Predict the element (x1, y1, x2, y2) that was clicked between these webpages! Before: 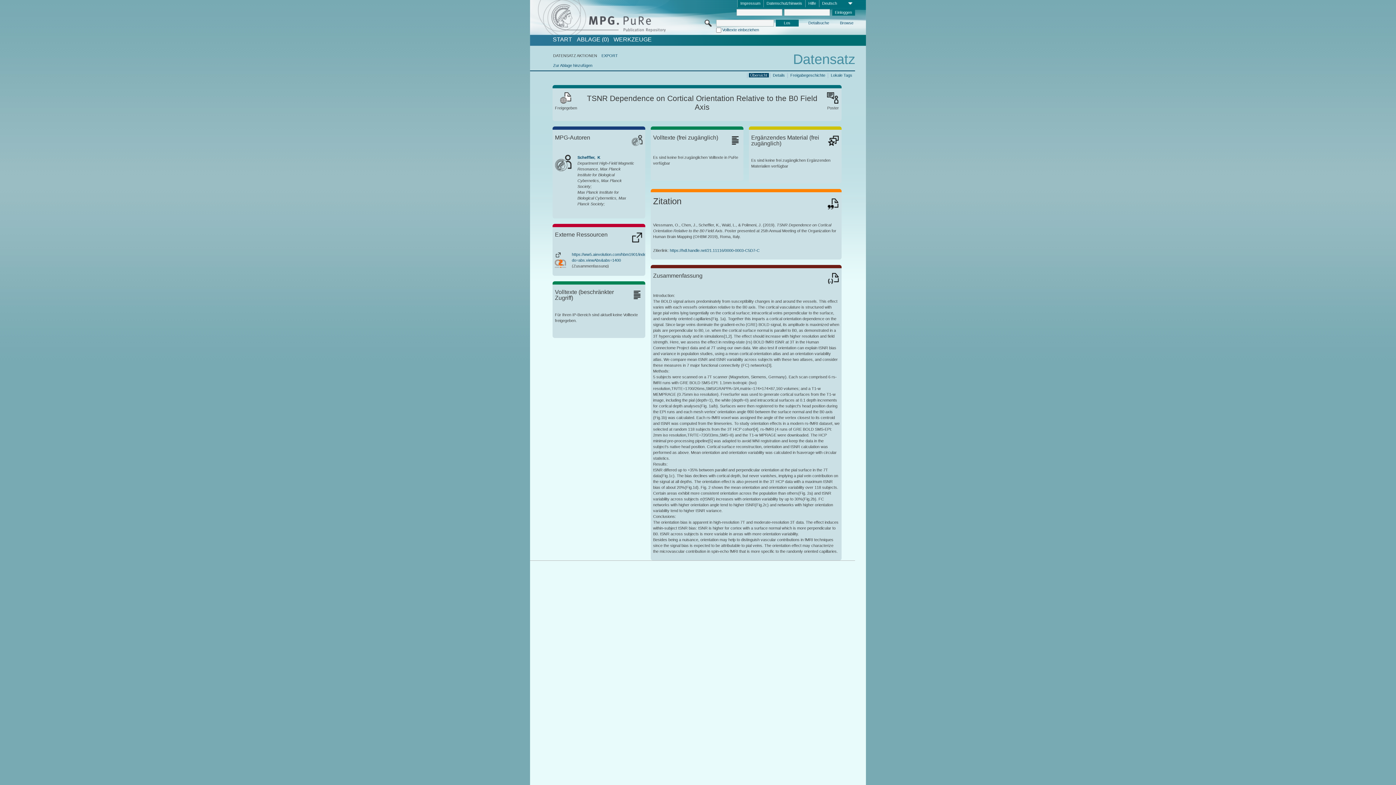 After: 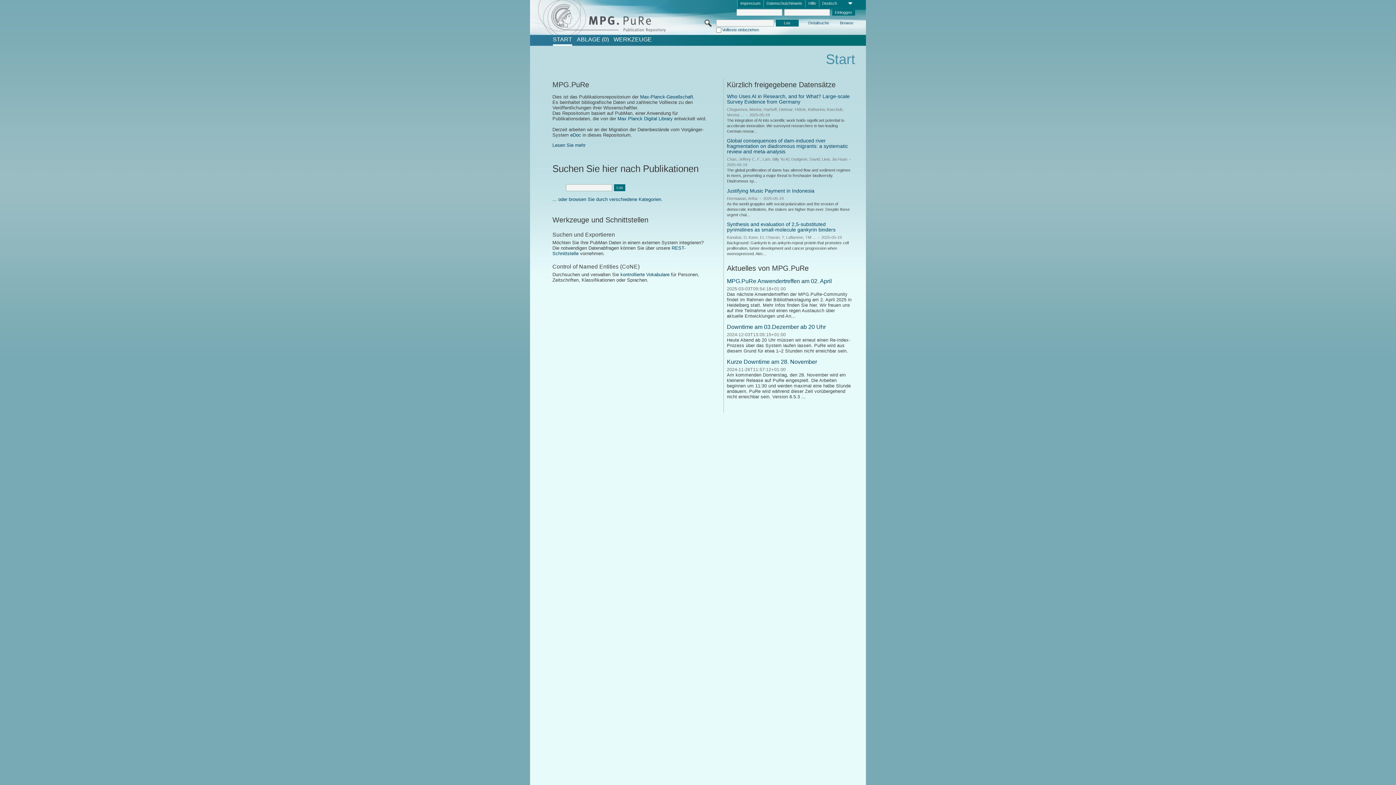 Action: label: START bbox: (552, 36, 572, 42)